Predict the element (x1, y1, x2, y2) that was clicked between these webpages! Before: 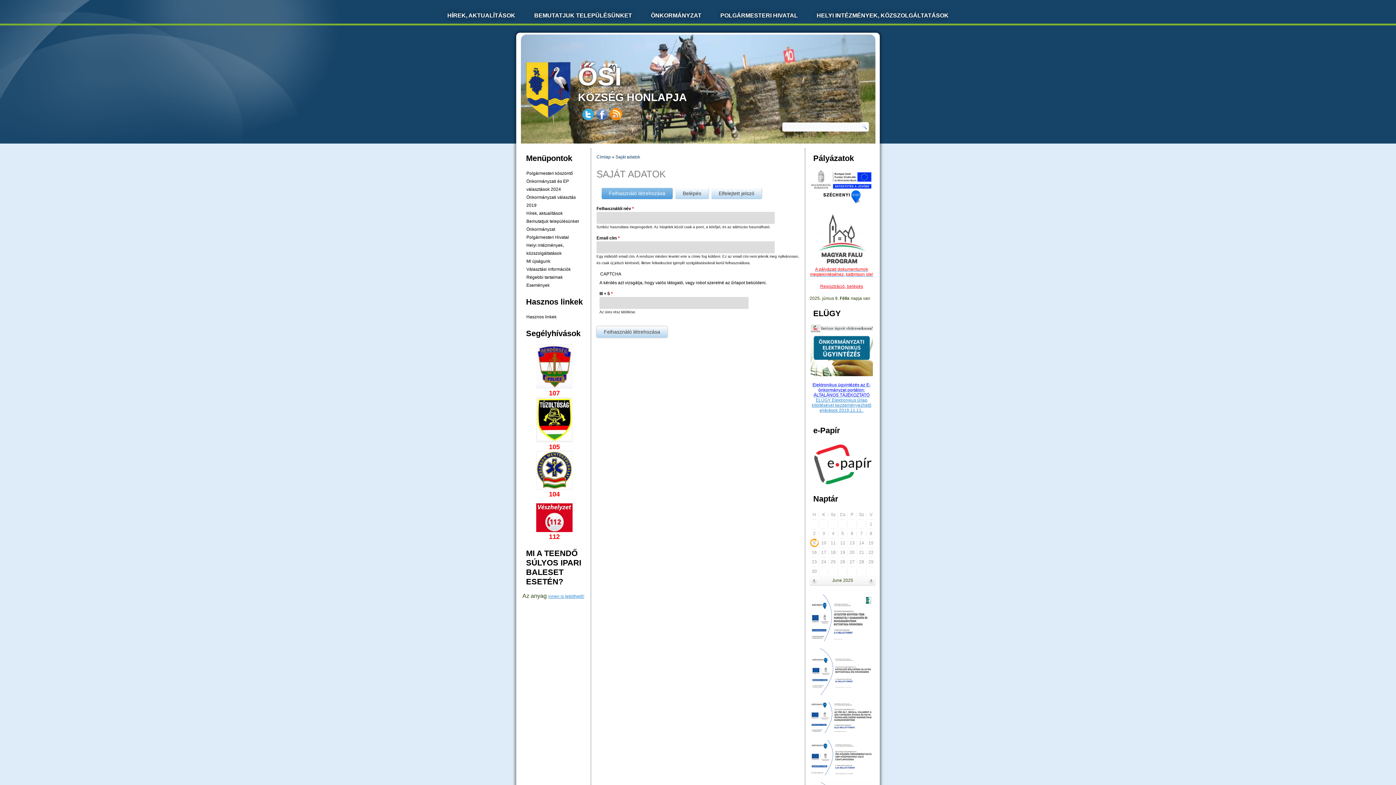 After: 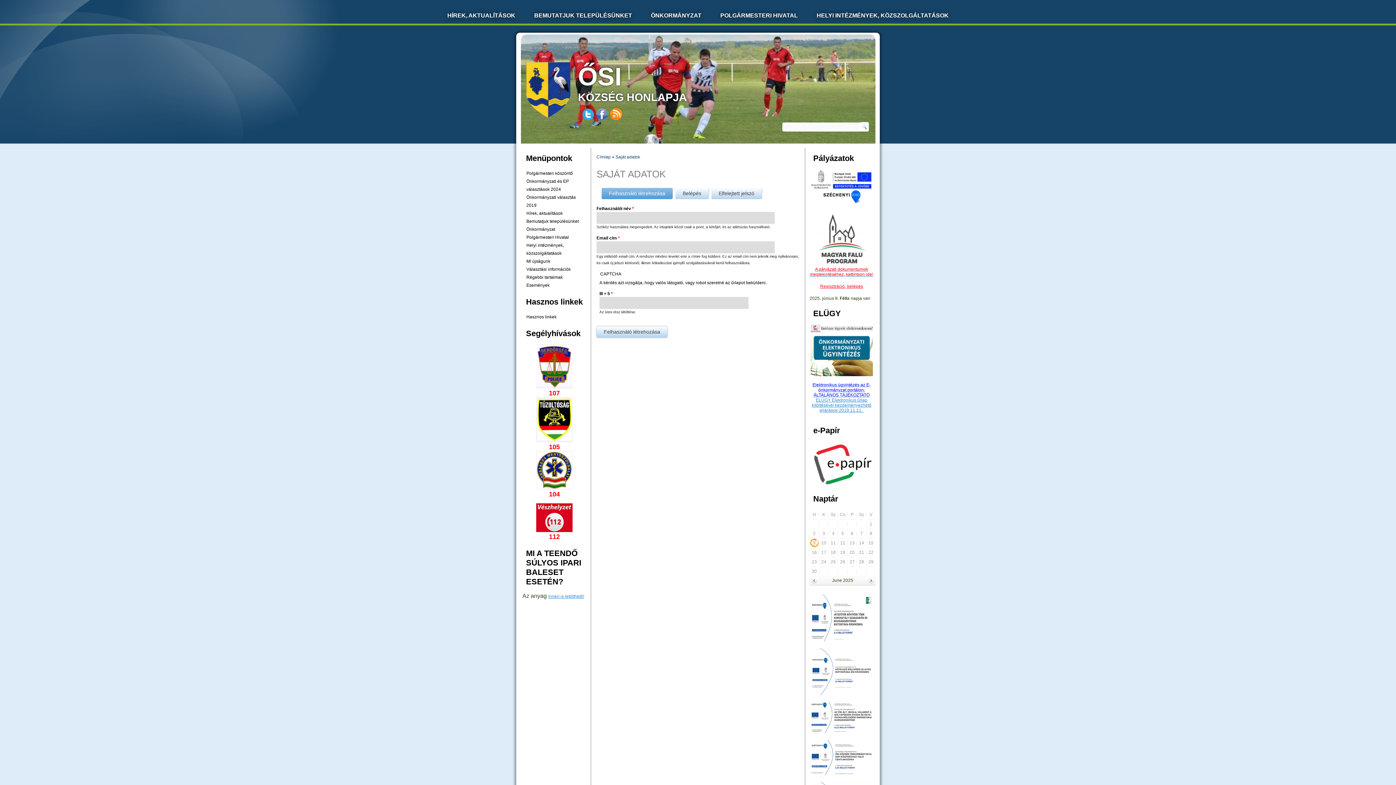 Action: bbox: (809, 648, 873, 695)